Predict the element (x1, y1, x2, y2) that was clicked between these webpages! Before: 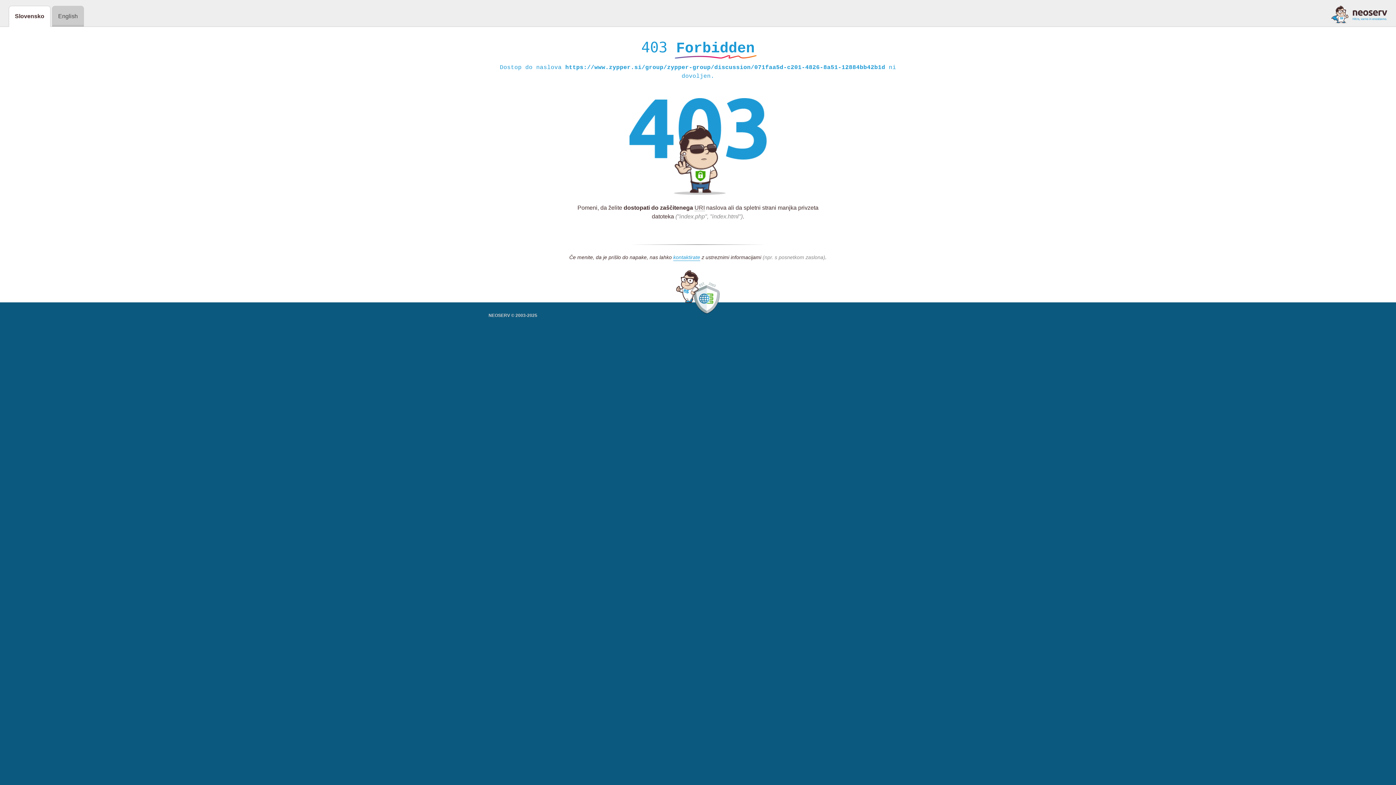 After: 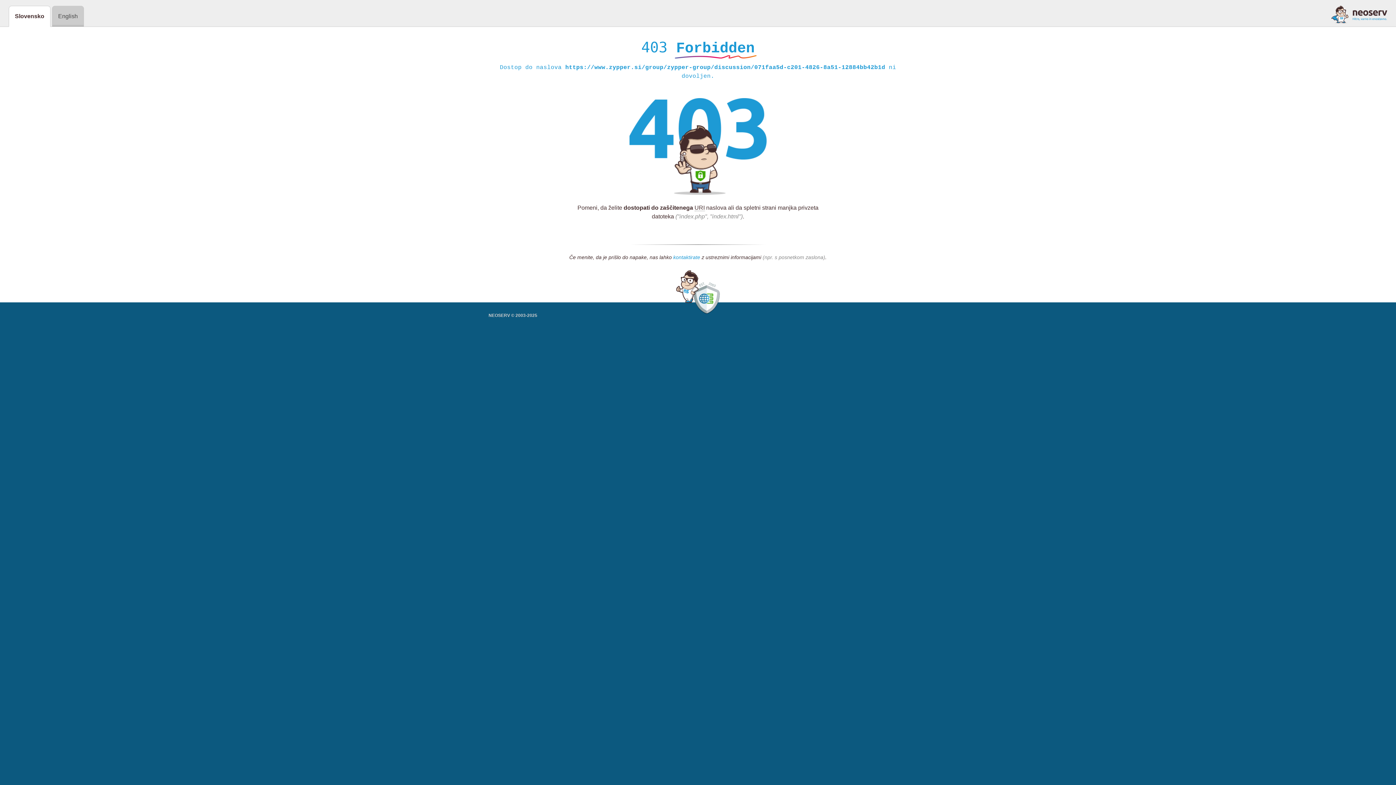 Action: bbox: (673, 254, 700, 261) label: kontaktirate